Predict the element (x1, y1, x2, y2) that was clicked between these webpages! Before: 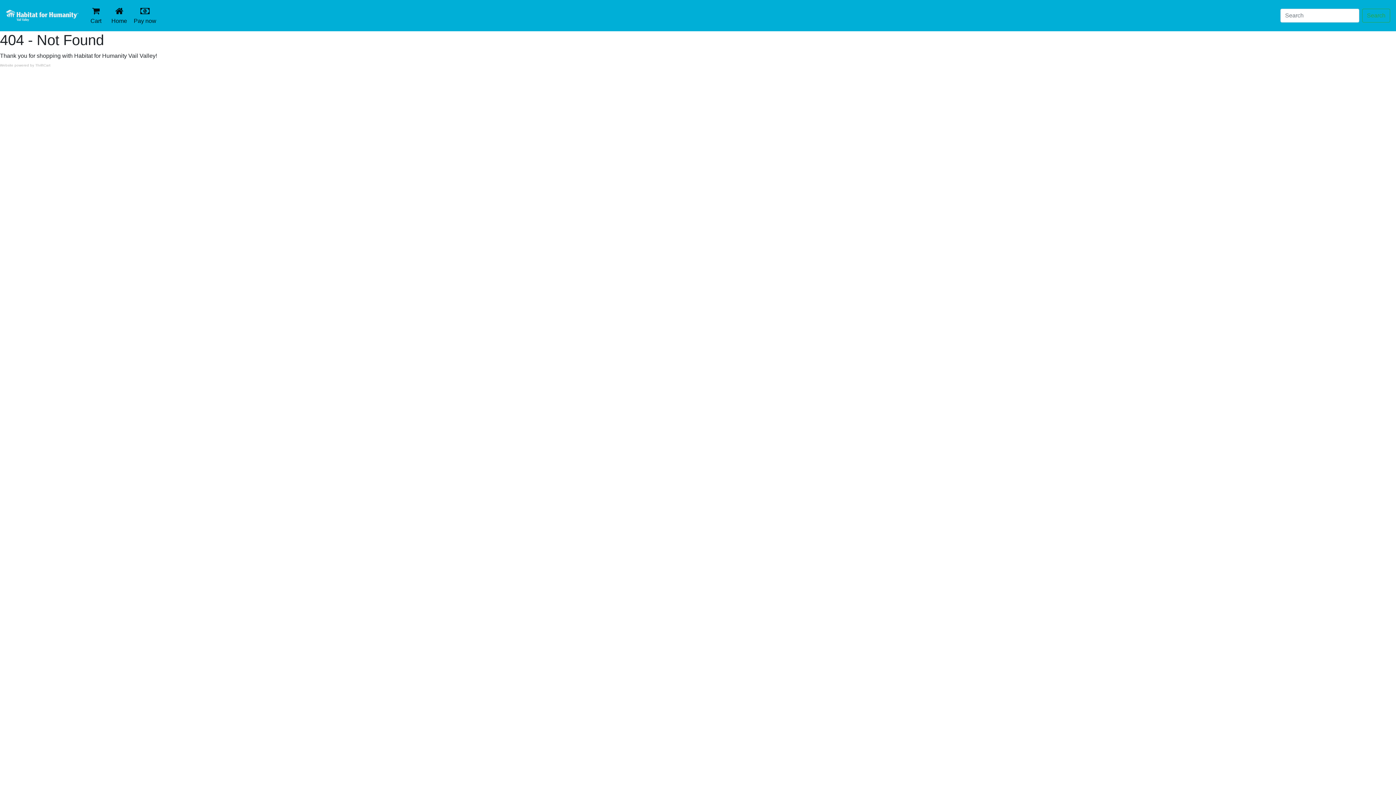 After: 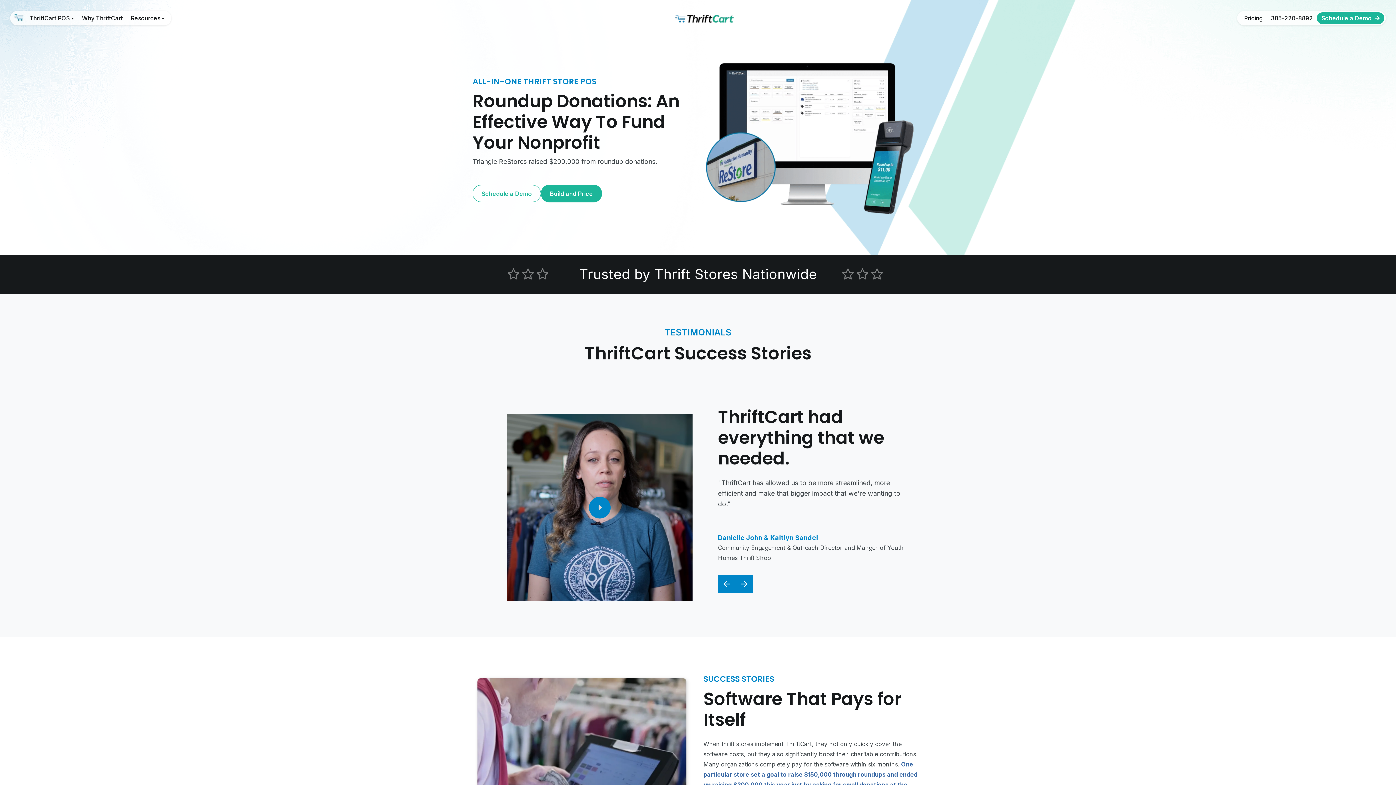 Action: bbox: (0, 63, 50, 67) label: Website powered by ThriftCart